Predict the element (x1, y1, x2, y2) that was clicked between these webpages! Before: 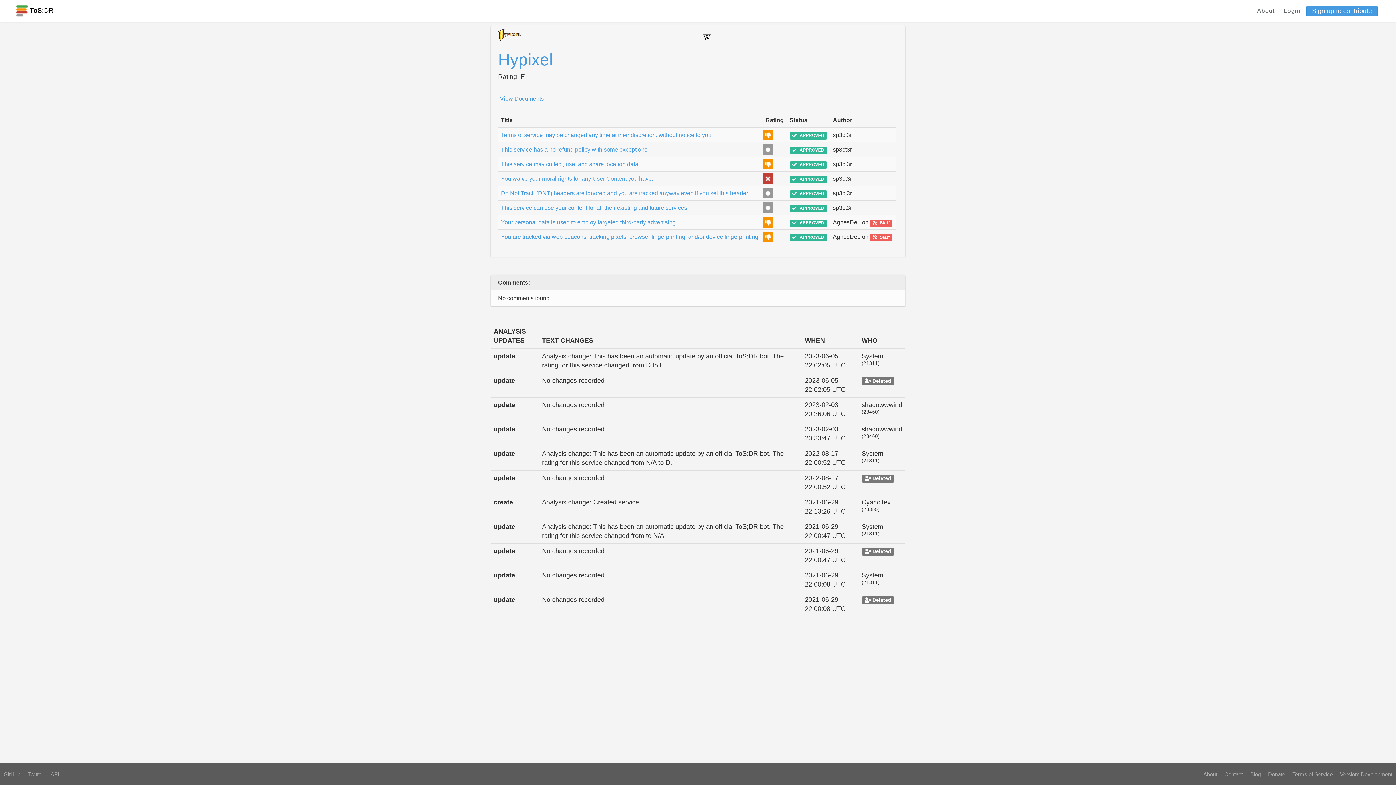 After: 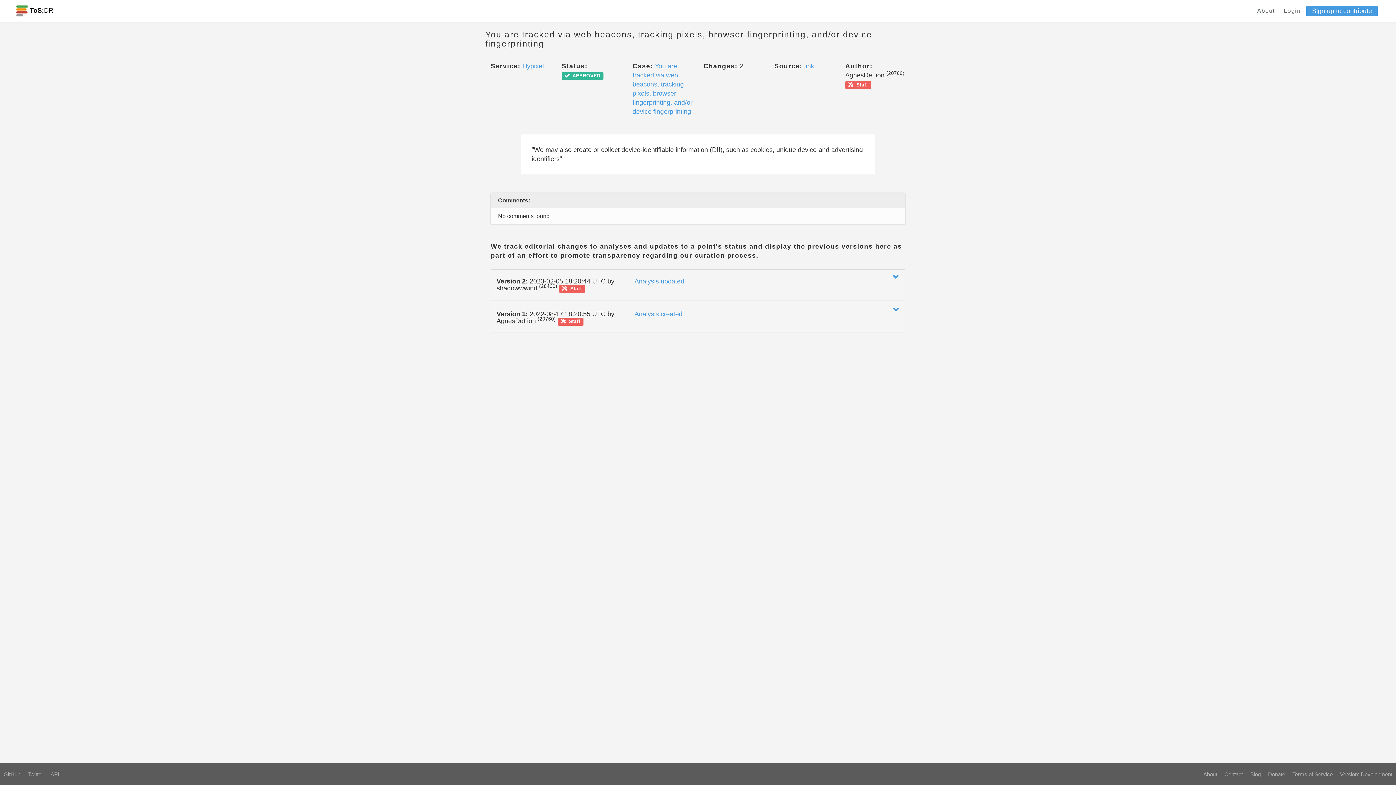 Action: bbox: (501, 233, 758, 240) label: You are tracked via web beacons, tracking pixels, browser fingerprinting, and/or device fingerprinting